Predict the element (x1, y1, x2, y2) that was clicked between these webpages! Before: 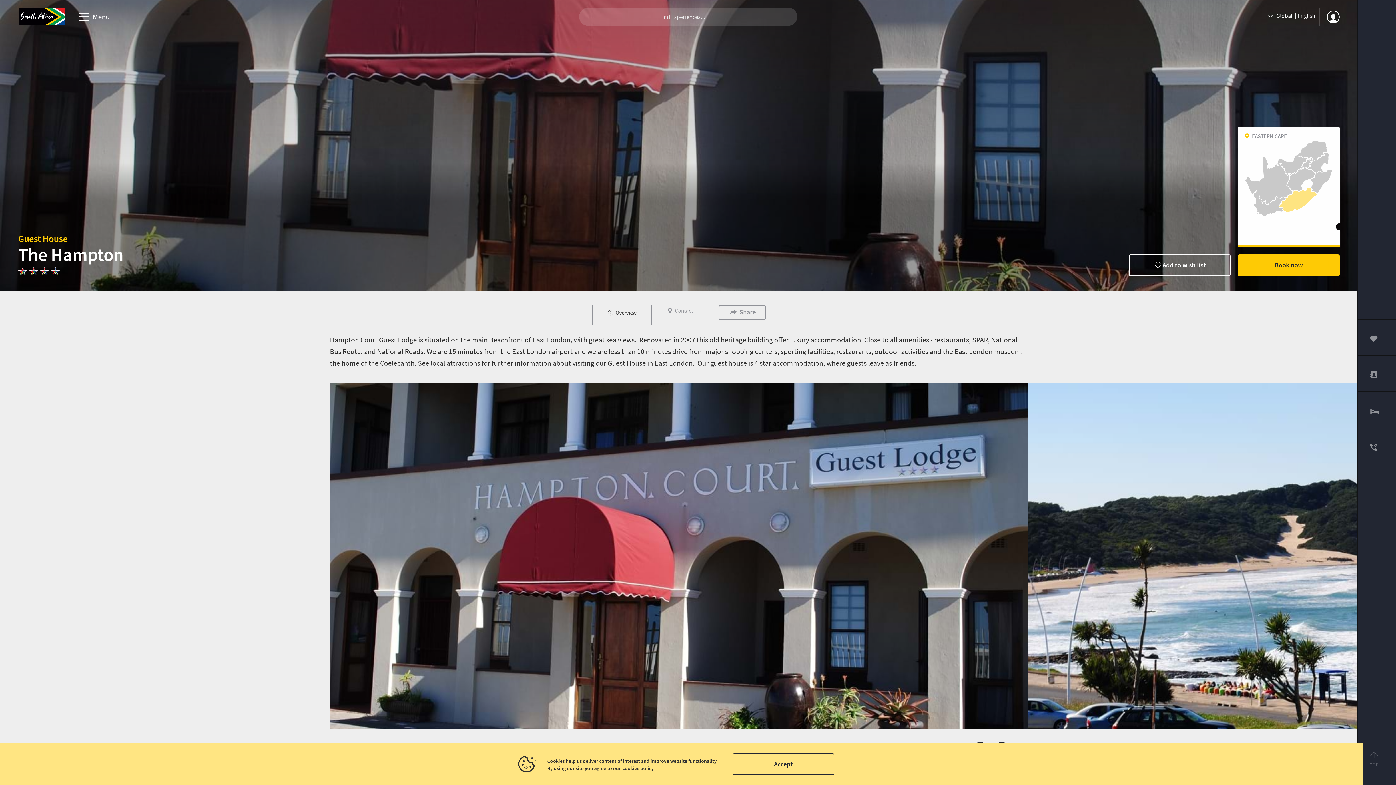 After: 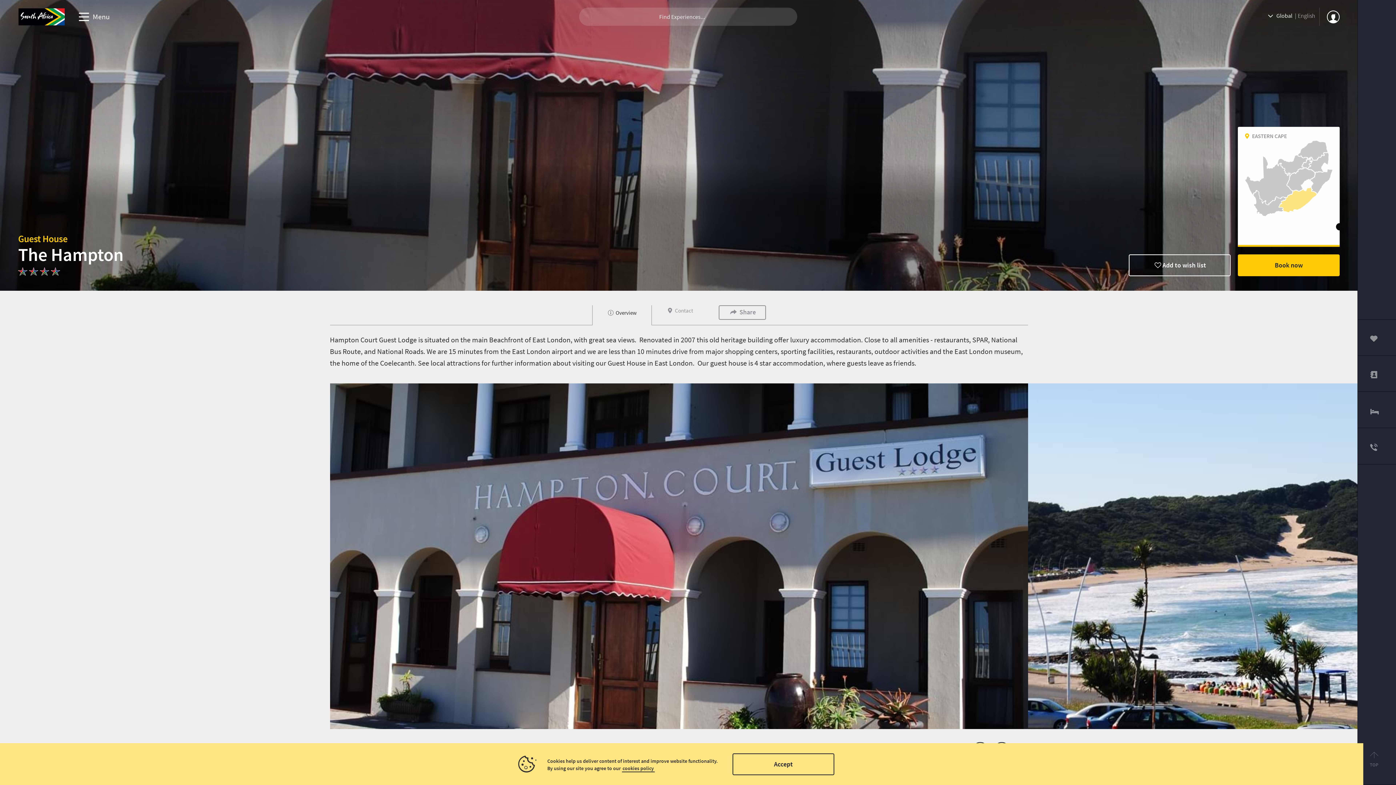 Action: bbox: (592, 305, 651, 325) label:  Overview